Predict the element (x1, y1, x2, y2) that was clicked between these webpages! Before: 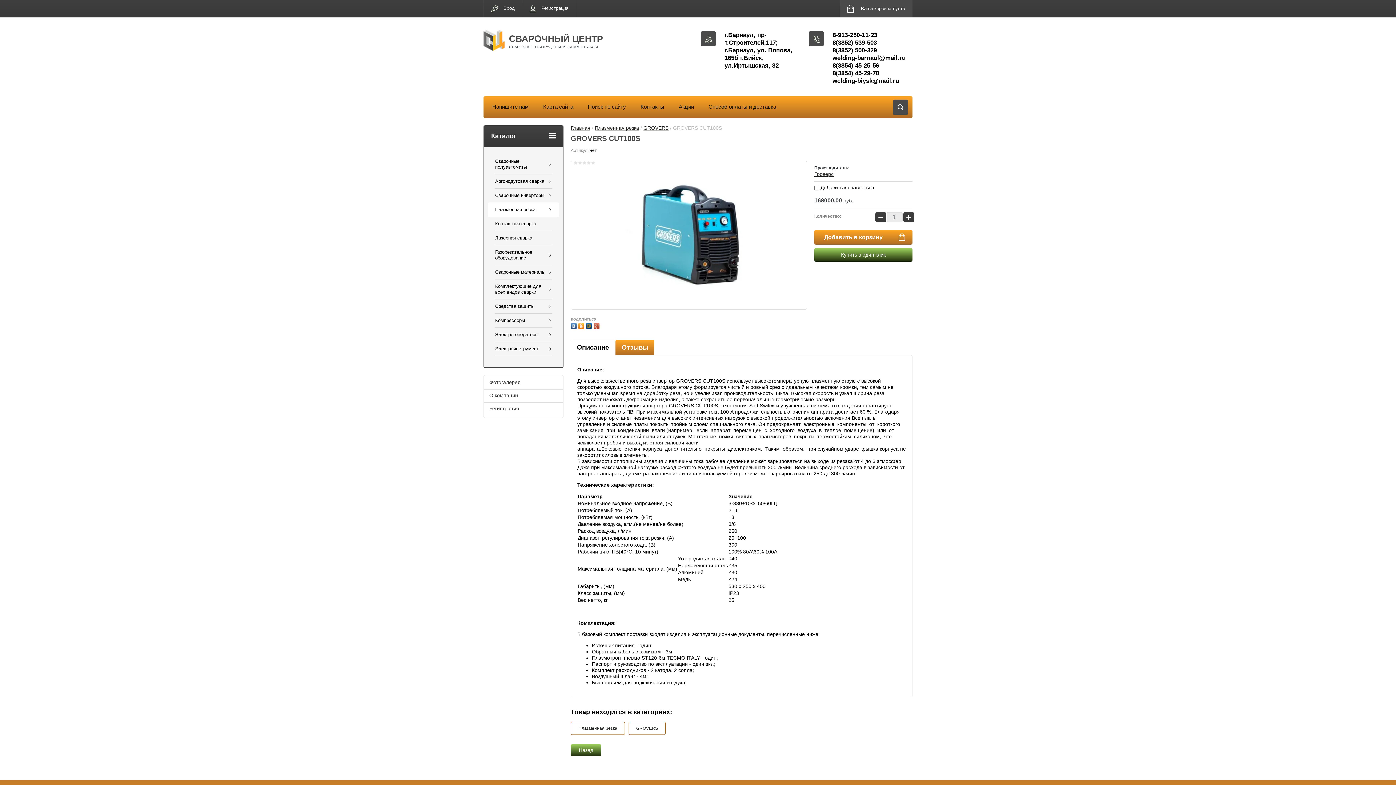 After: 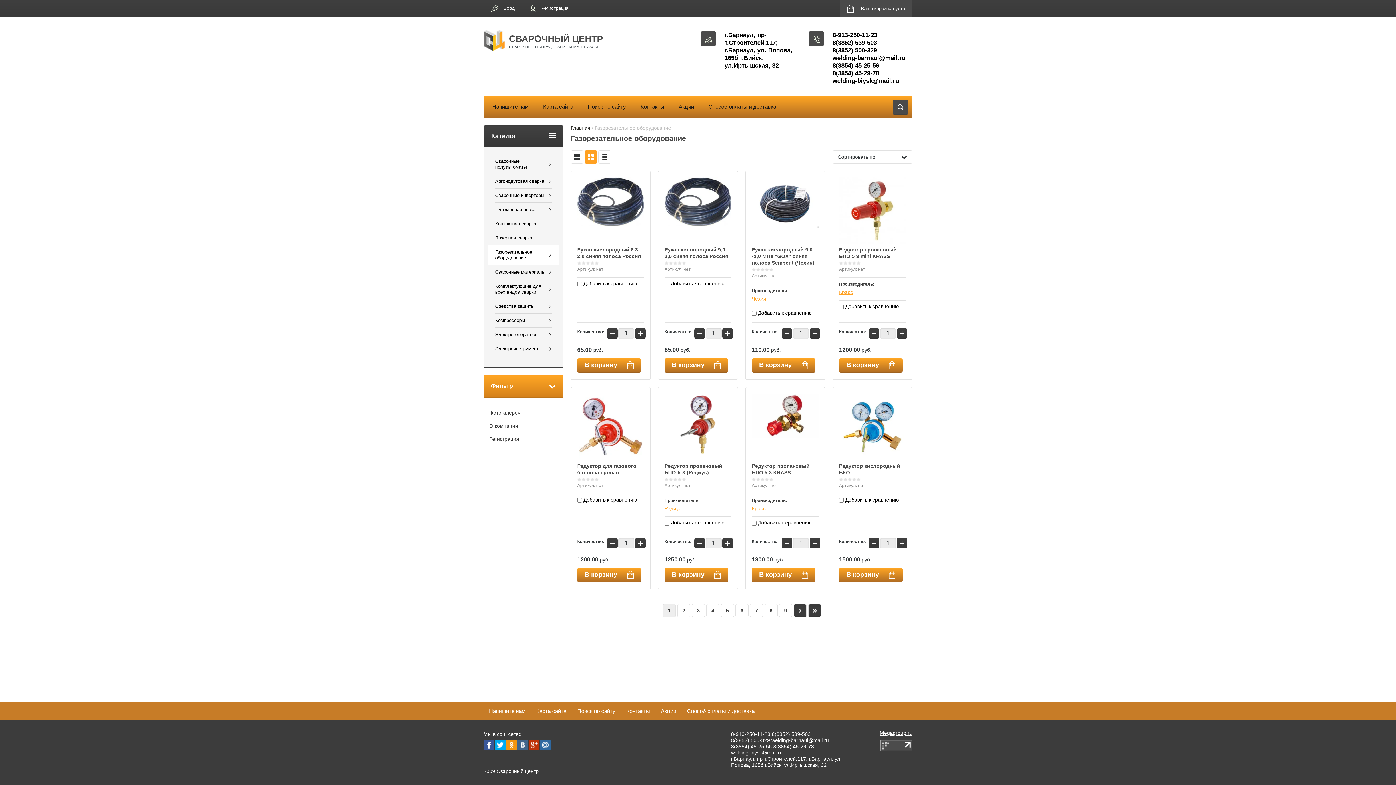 Action: label: Газорезательное оборудование bbox: (488, 245, 559, 265)